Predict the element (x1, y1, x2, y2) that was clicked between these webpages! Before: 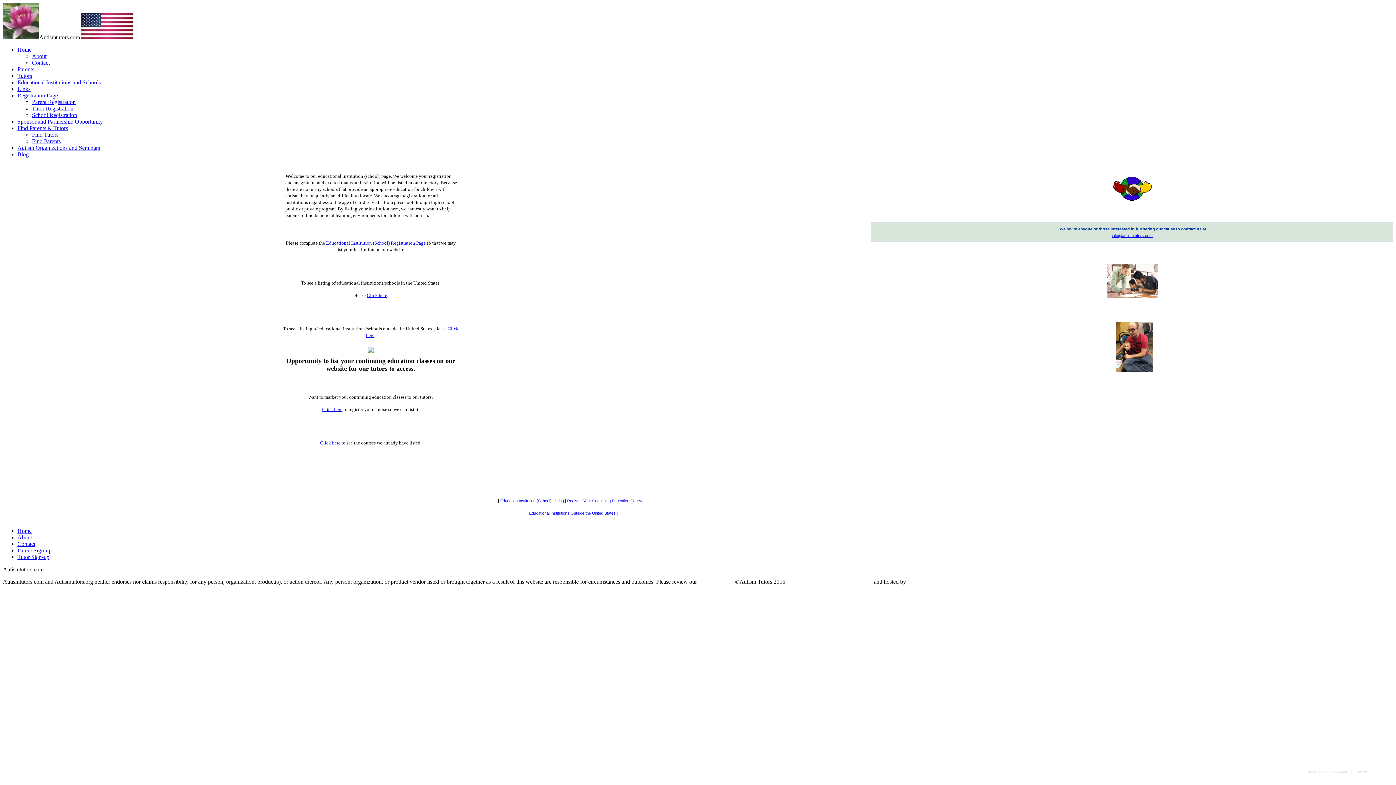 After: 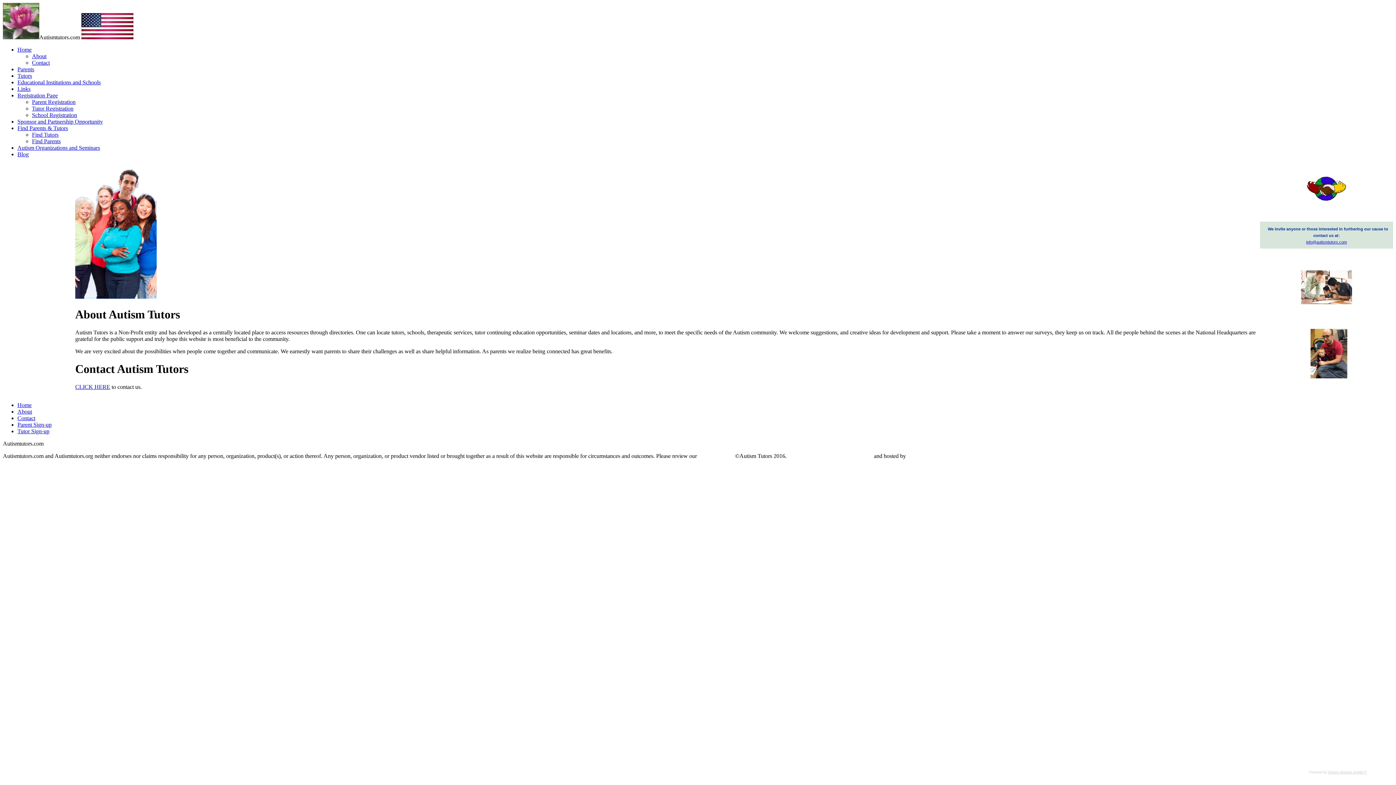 Action: bbox: (32, 53, 46, 59) label: About